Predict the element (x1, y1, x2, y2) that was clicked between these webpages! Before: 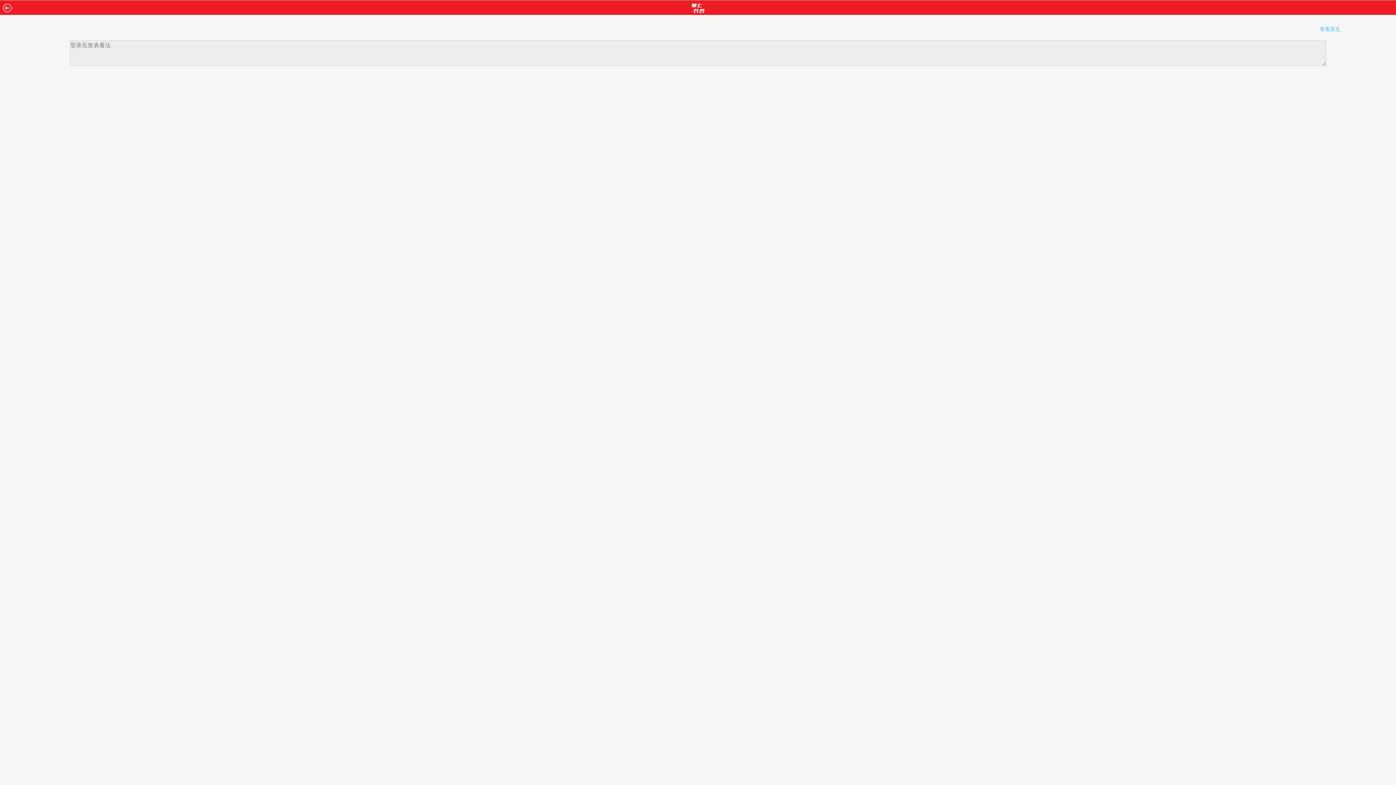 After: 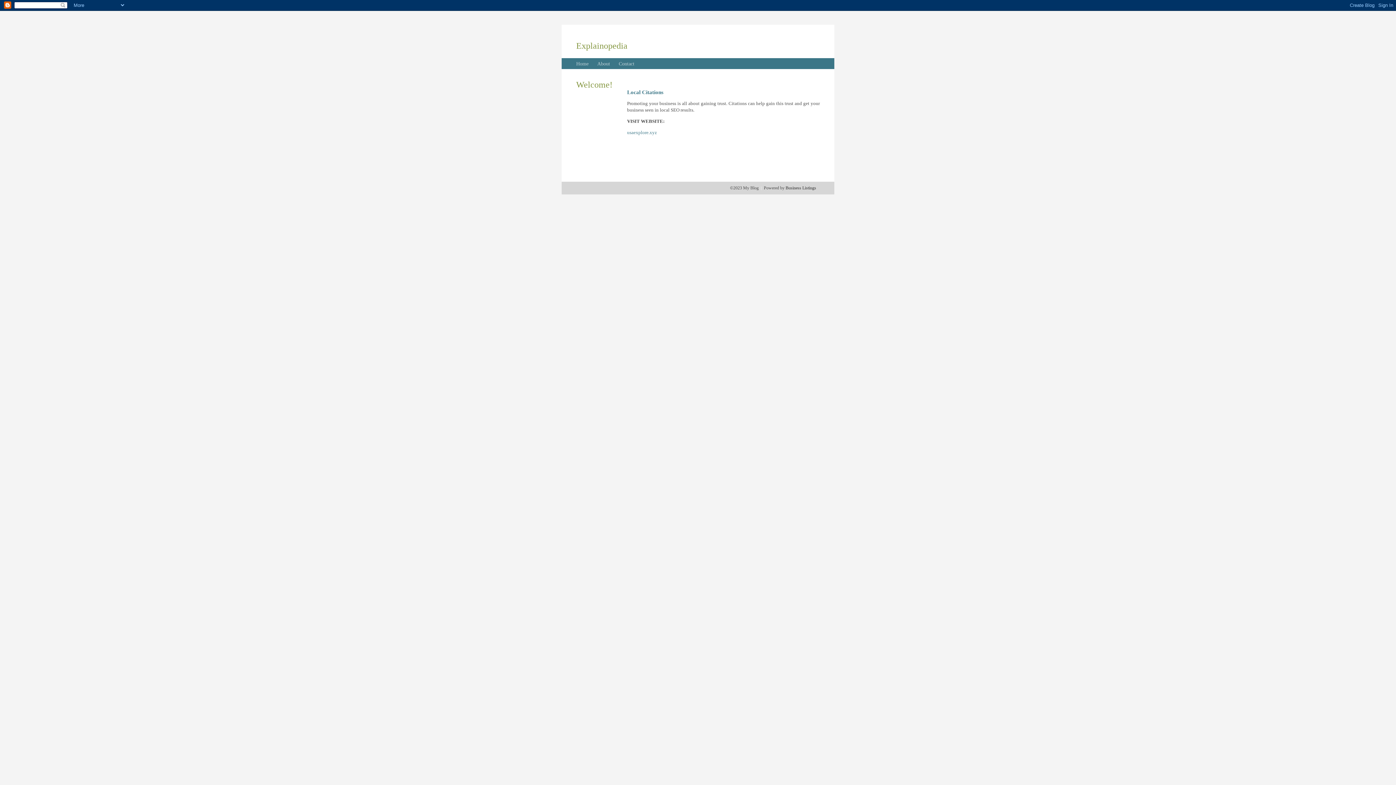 Action: bbox: (3, 4, 11, 10)